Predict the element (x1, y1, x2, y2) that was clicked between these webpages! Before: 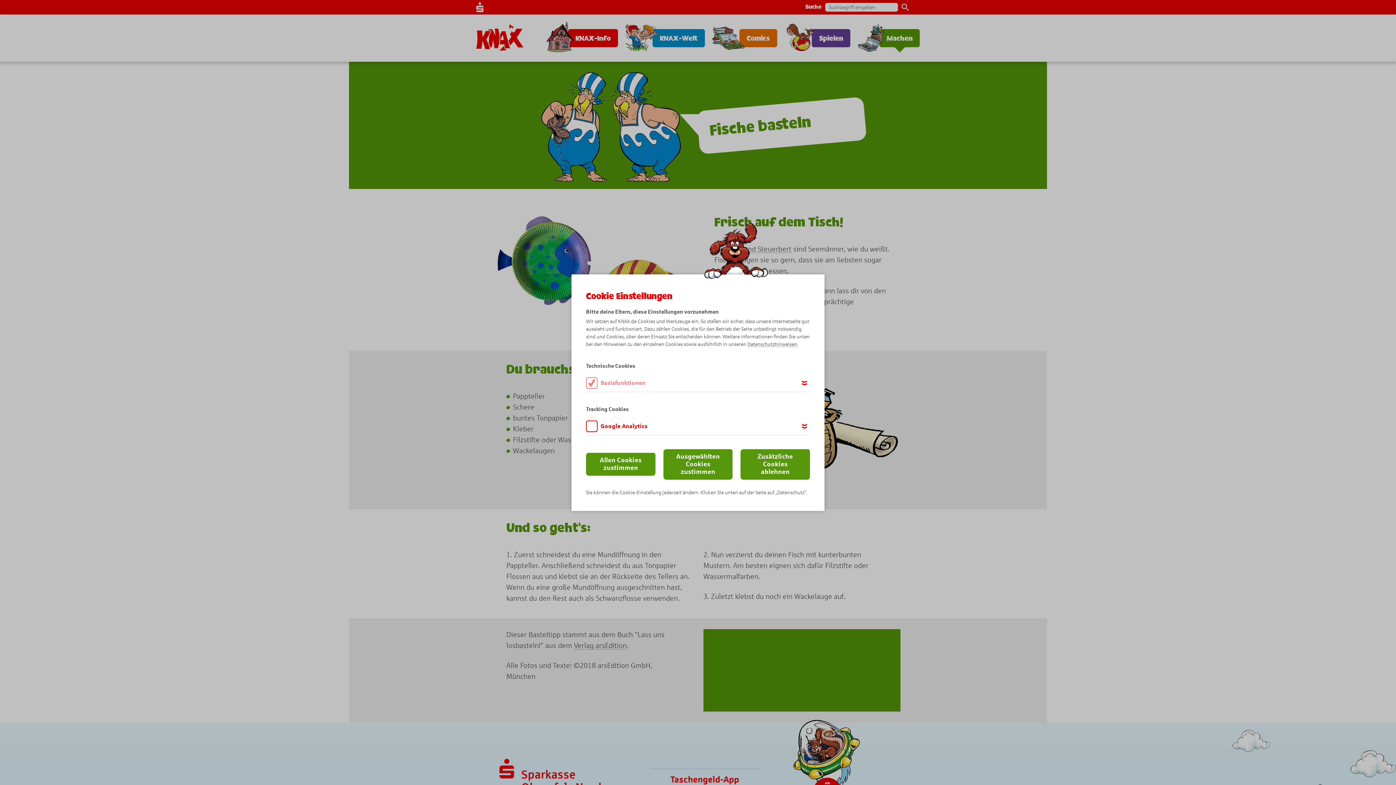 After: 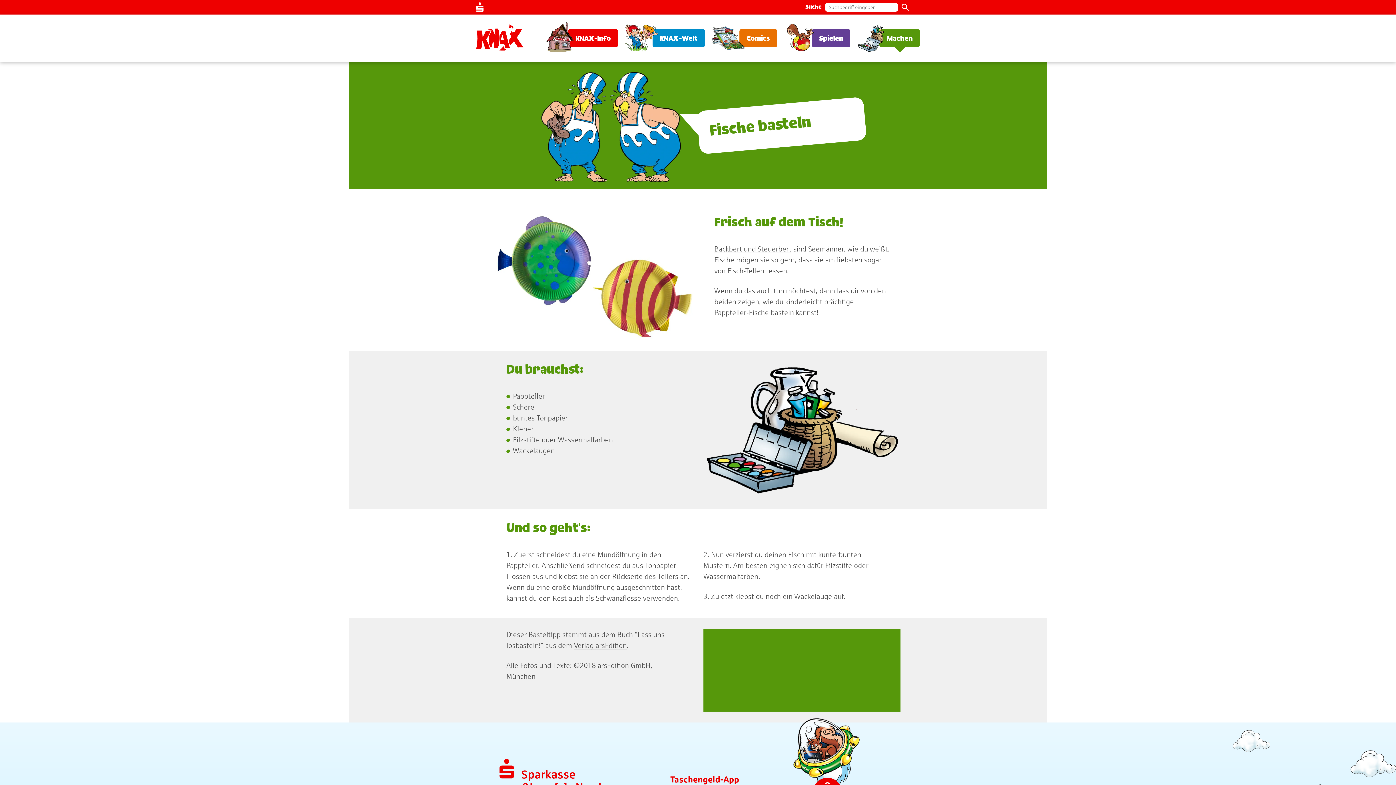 Action: label: Ausgewählten Cookies zustimmen bbox: (663, 449, 732, 479)